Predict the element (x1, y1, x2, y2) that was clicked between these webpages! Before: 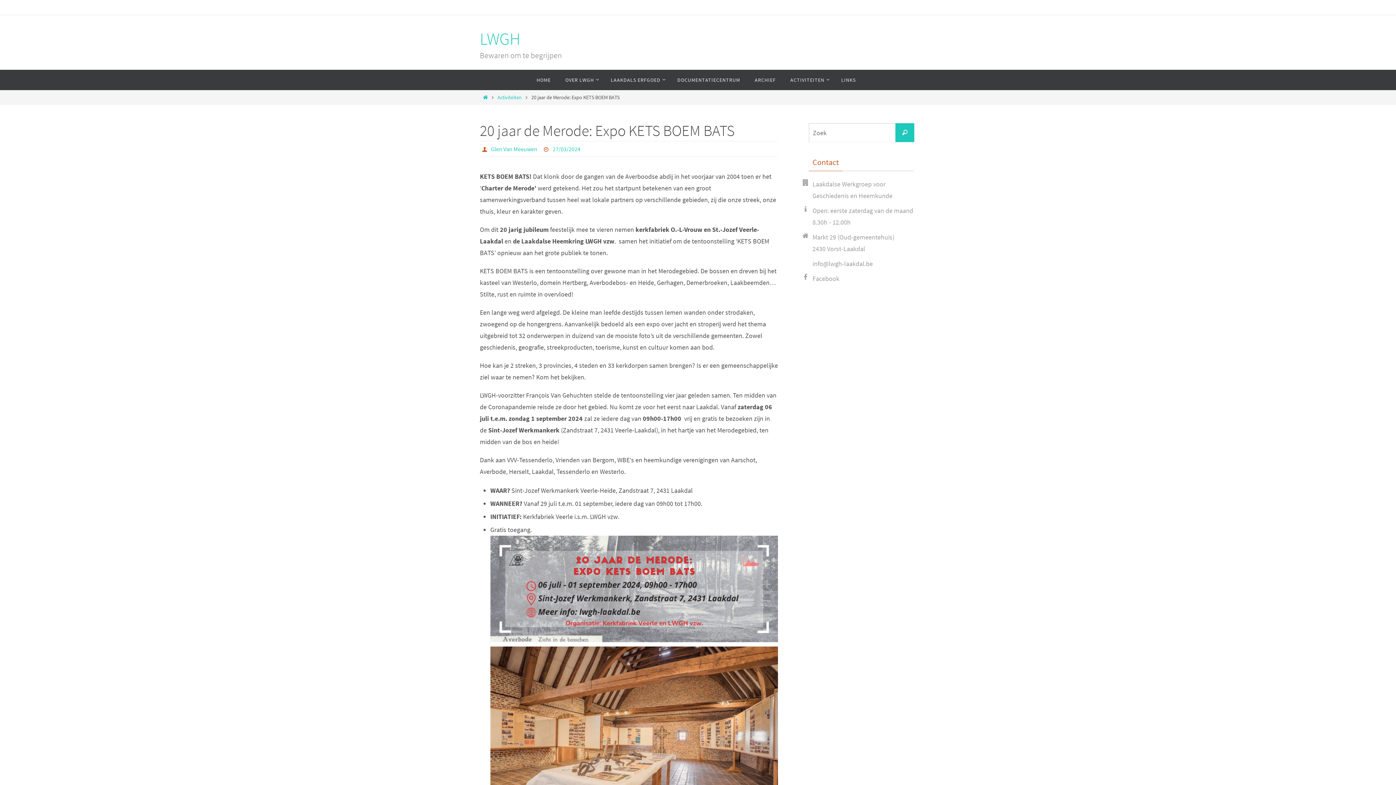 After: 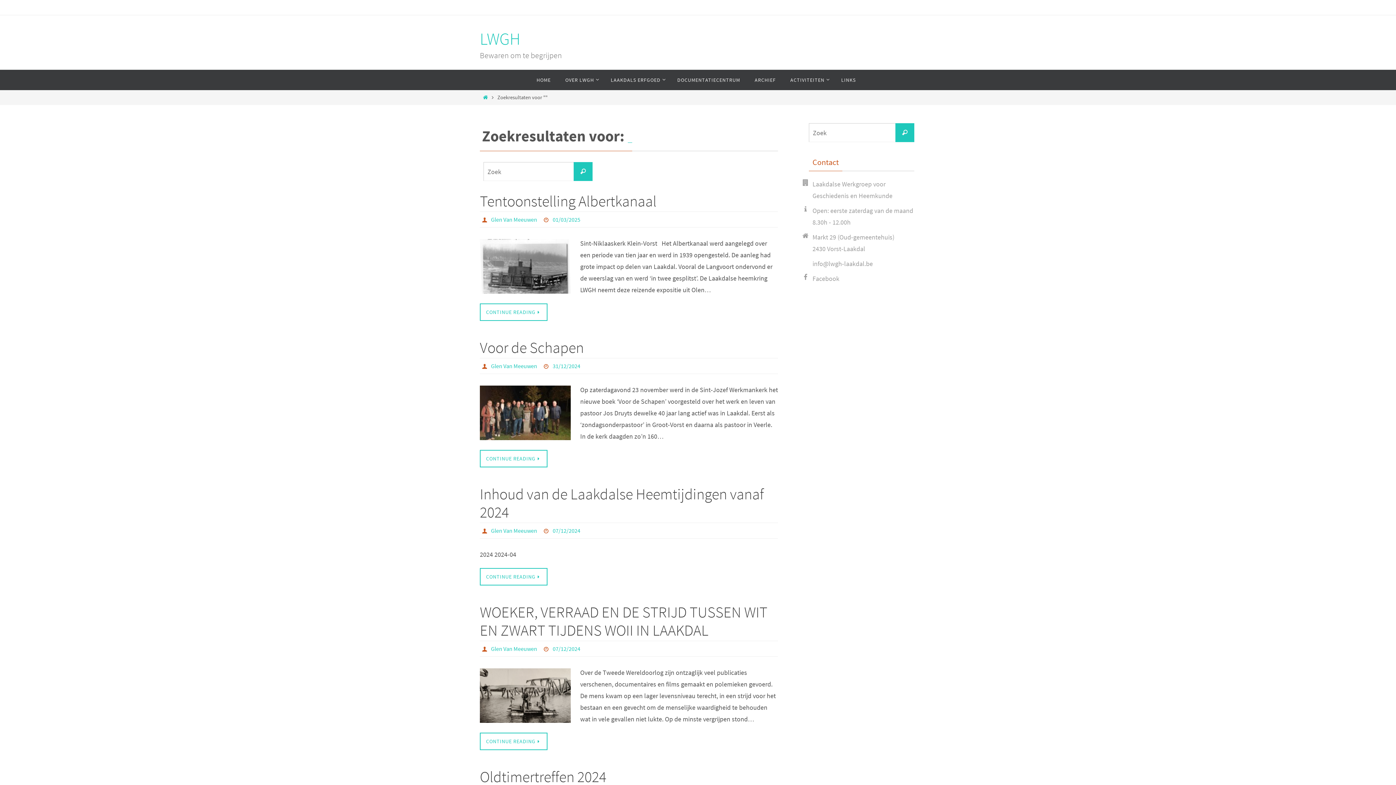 Action: label: Zoek bbox: (895, 123, 914, 142)